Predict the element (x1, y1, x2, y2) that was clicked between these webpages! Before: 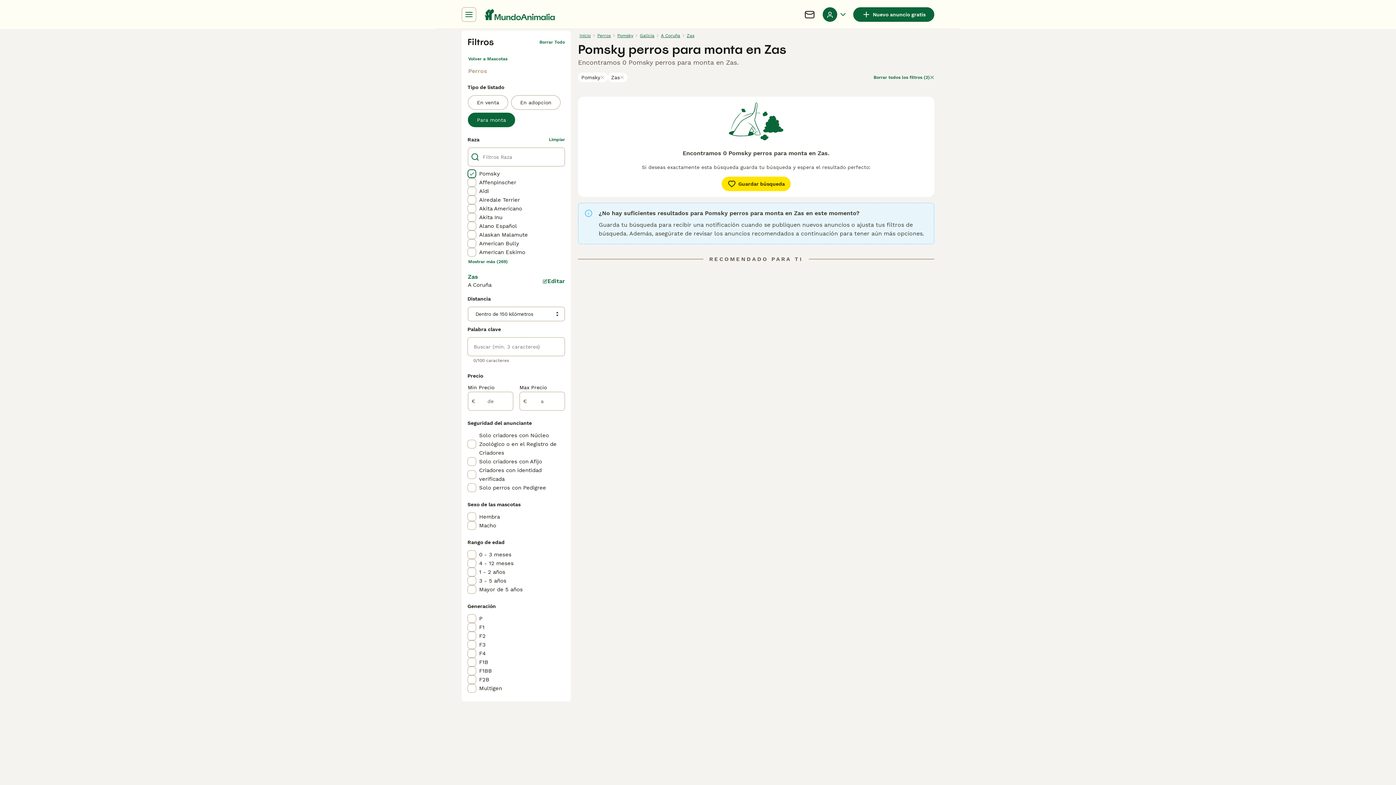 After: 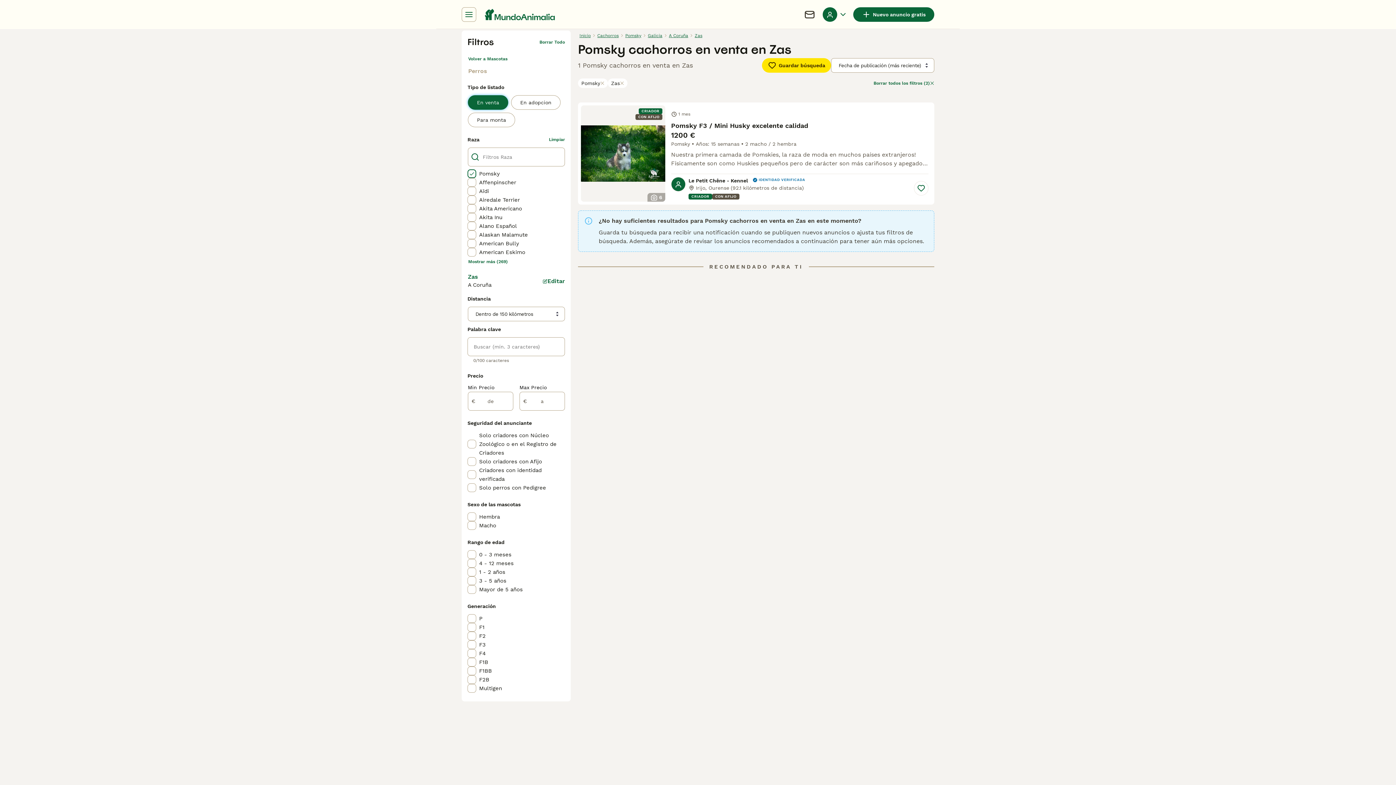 Action: bbox: (468, 95, 508, 109) label: En venta